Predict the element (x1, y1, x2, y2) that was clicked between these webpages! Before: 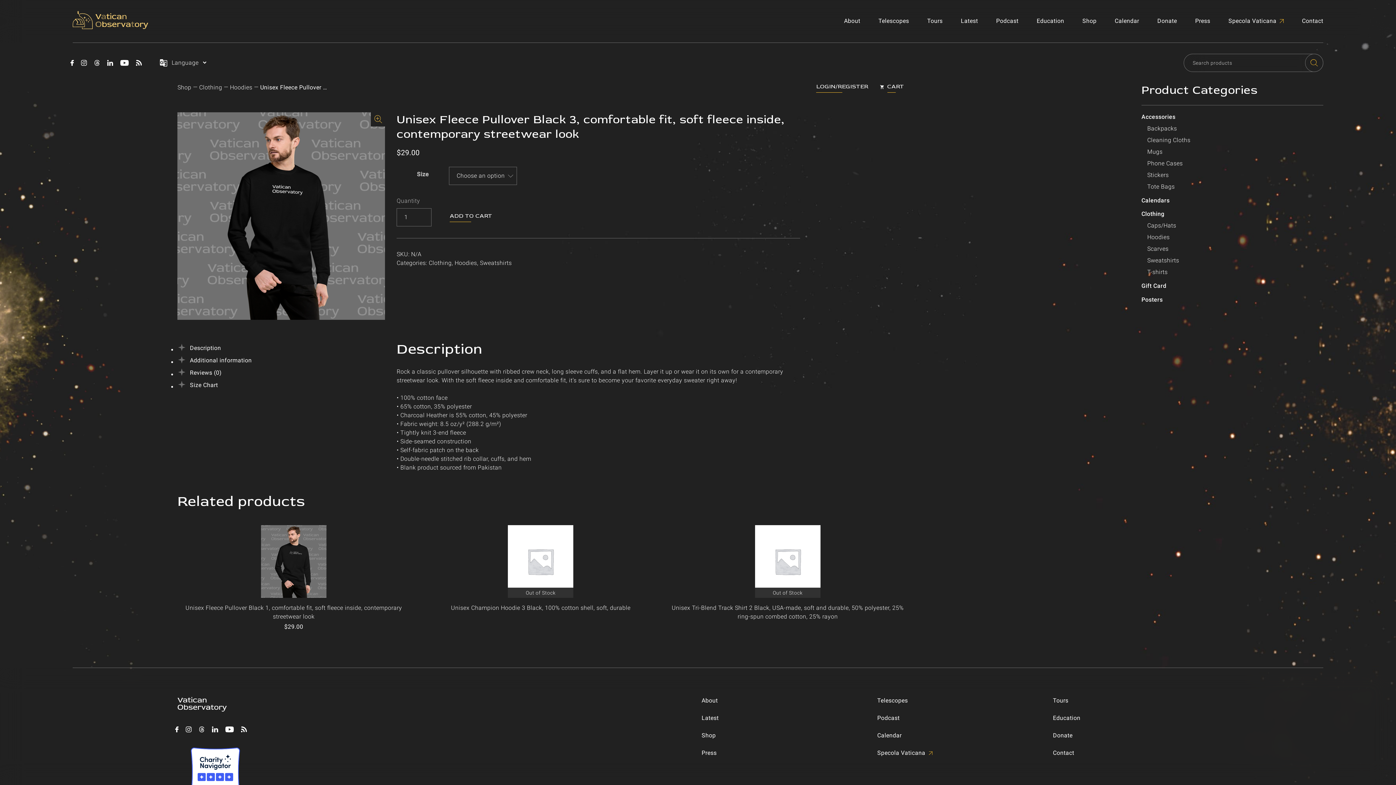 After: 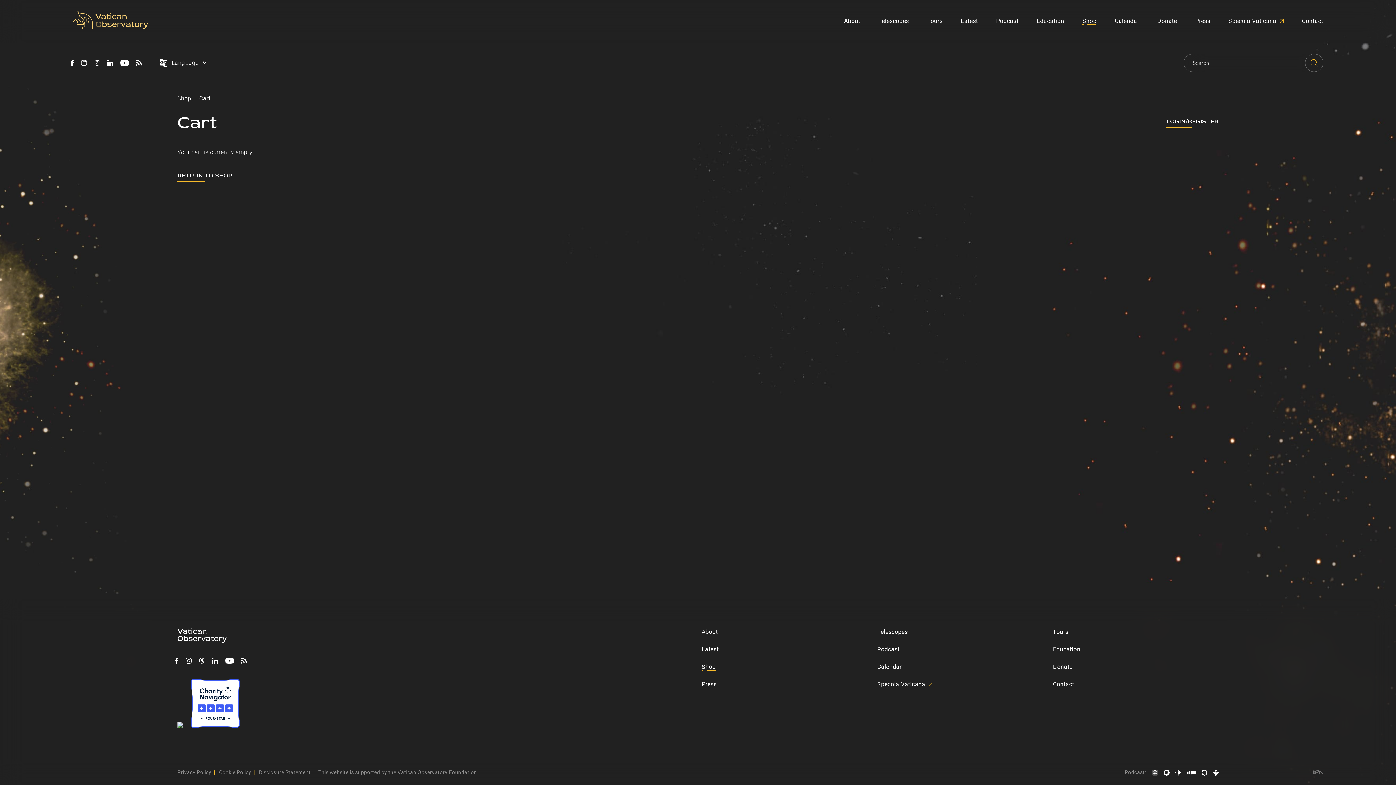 Action: bbox: (880, 82, 904, 92) label: CART